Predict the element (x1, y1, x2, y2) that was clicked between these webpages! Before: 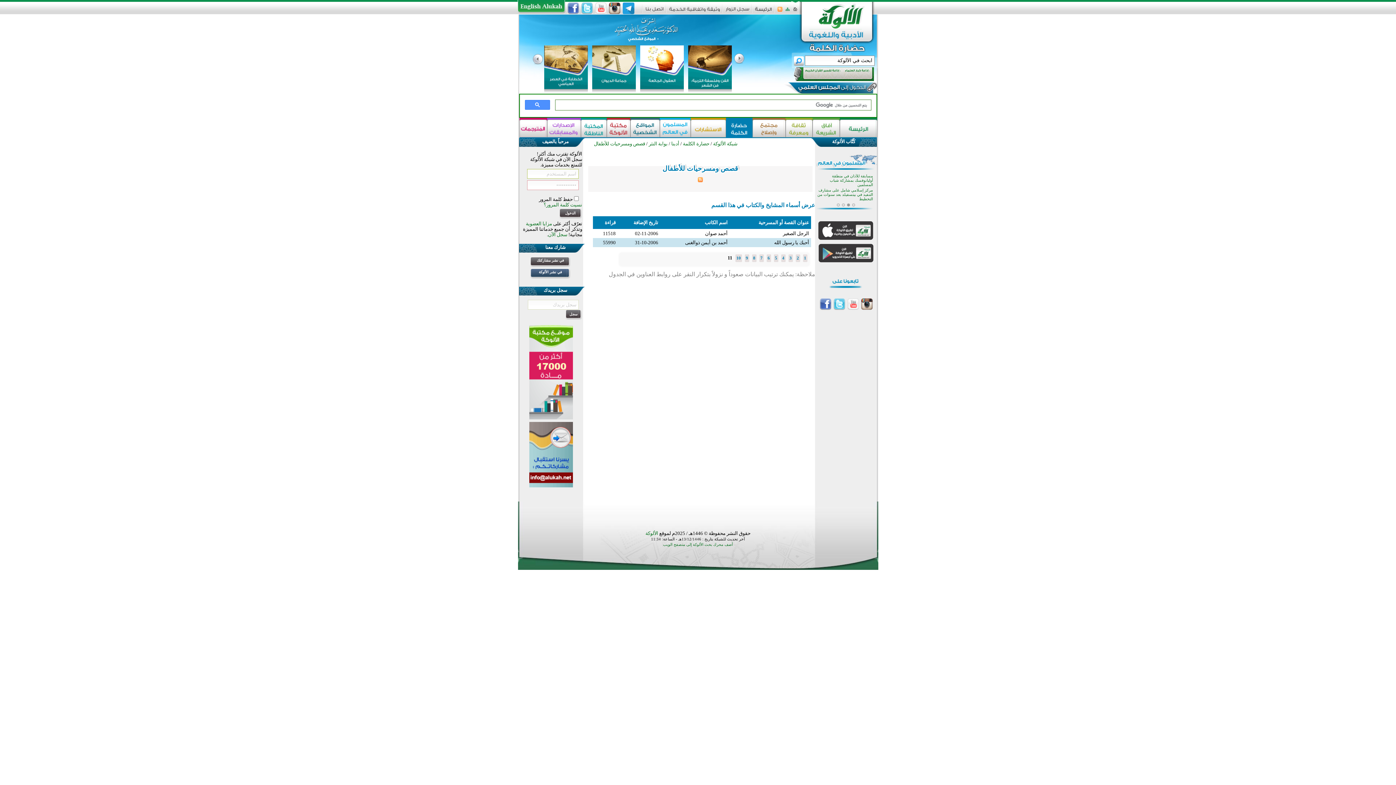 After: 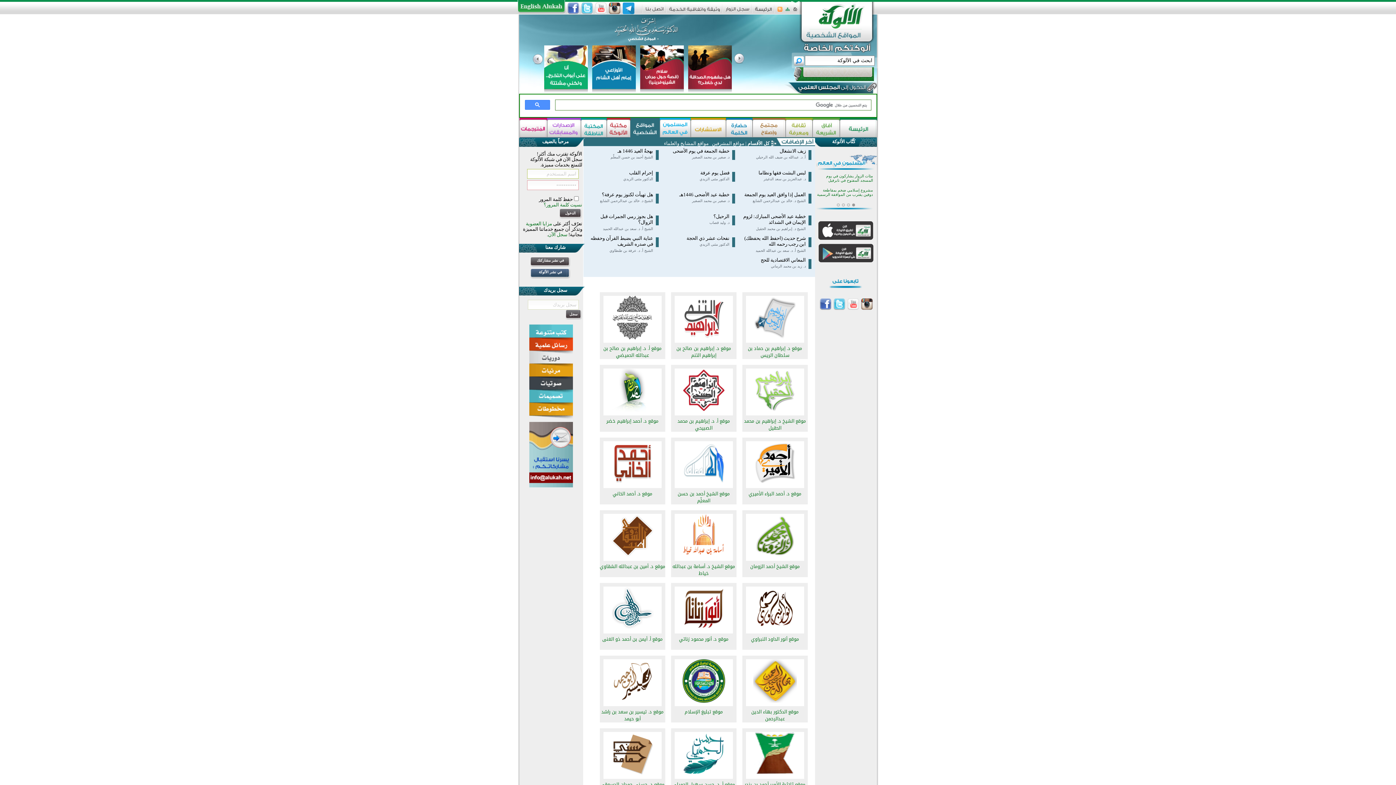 Action: bbox: (630, 119, 659, 137)